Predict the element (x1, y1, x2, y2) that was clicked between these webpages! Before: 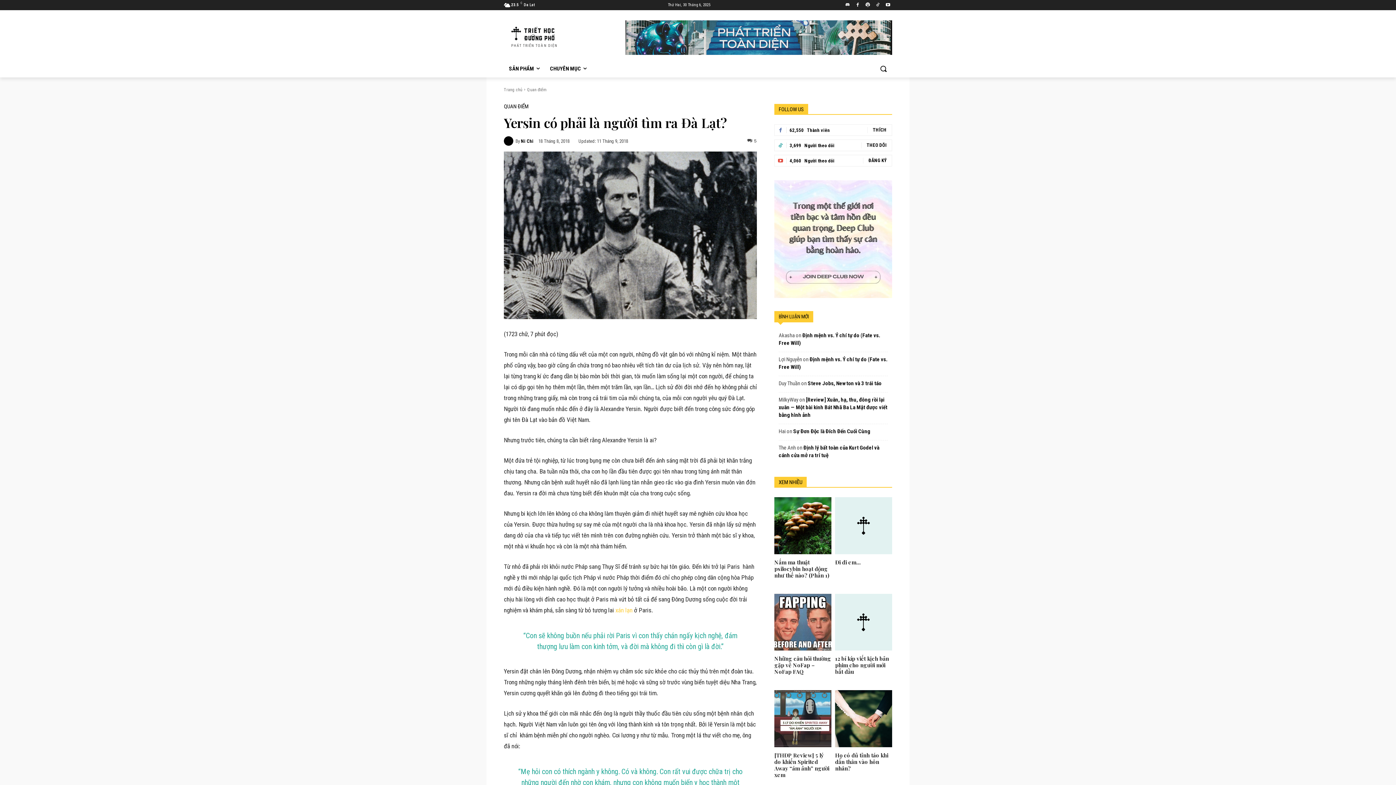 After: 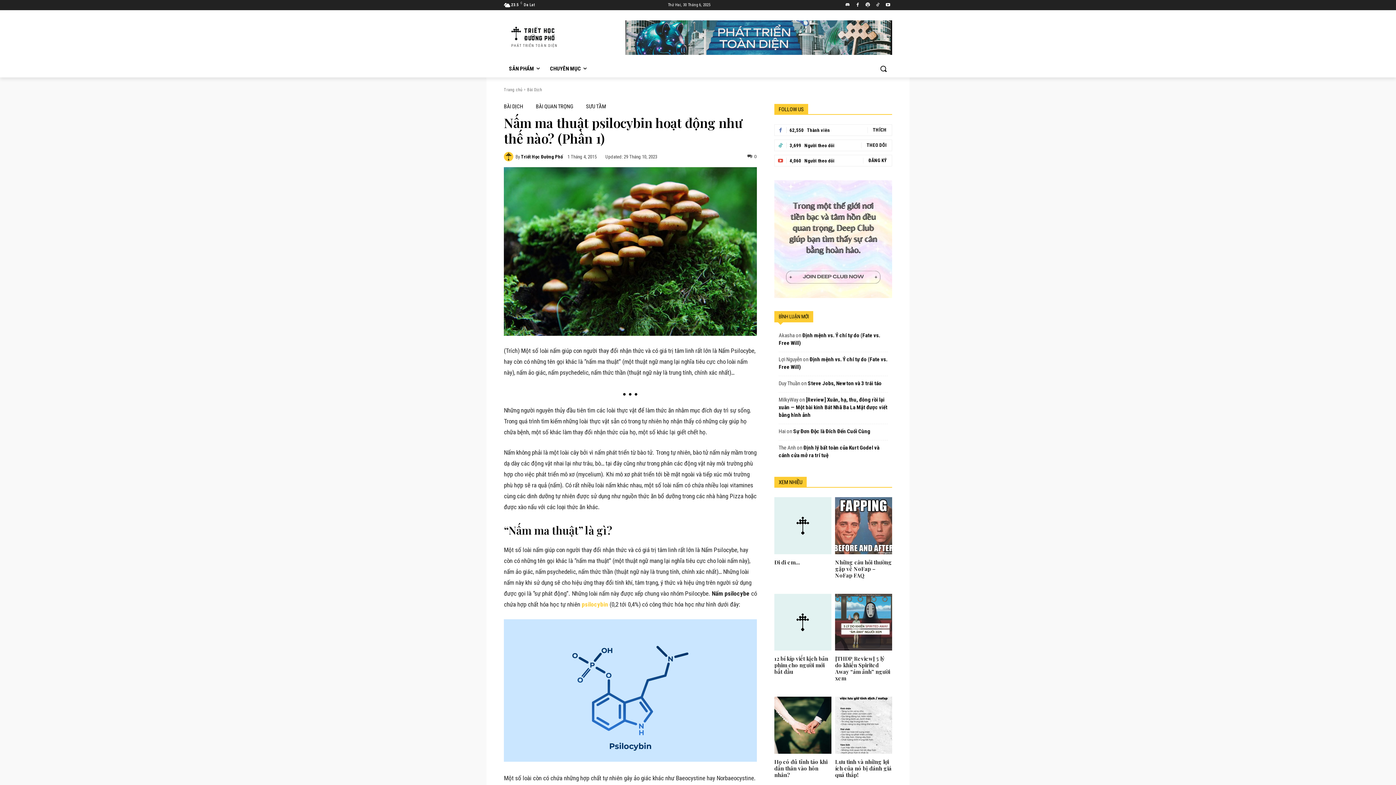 Action: bbox: (774, 497, 831, 554)